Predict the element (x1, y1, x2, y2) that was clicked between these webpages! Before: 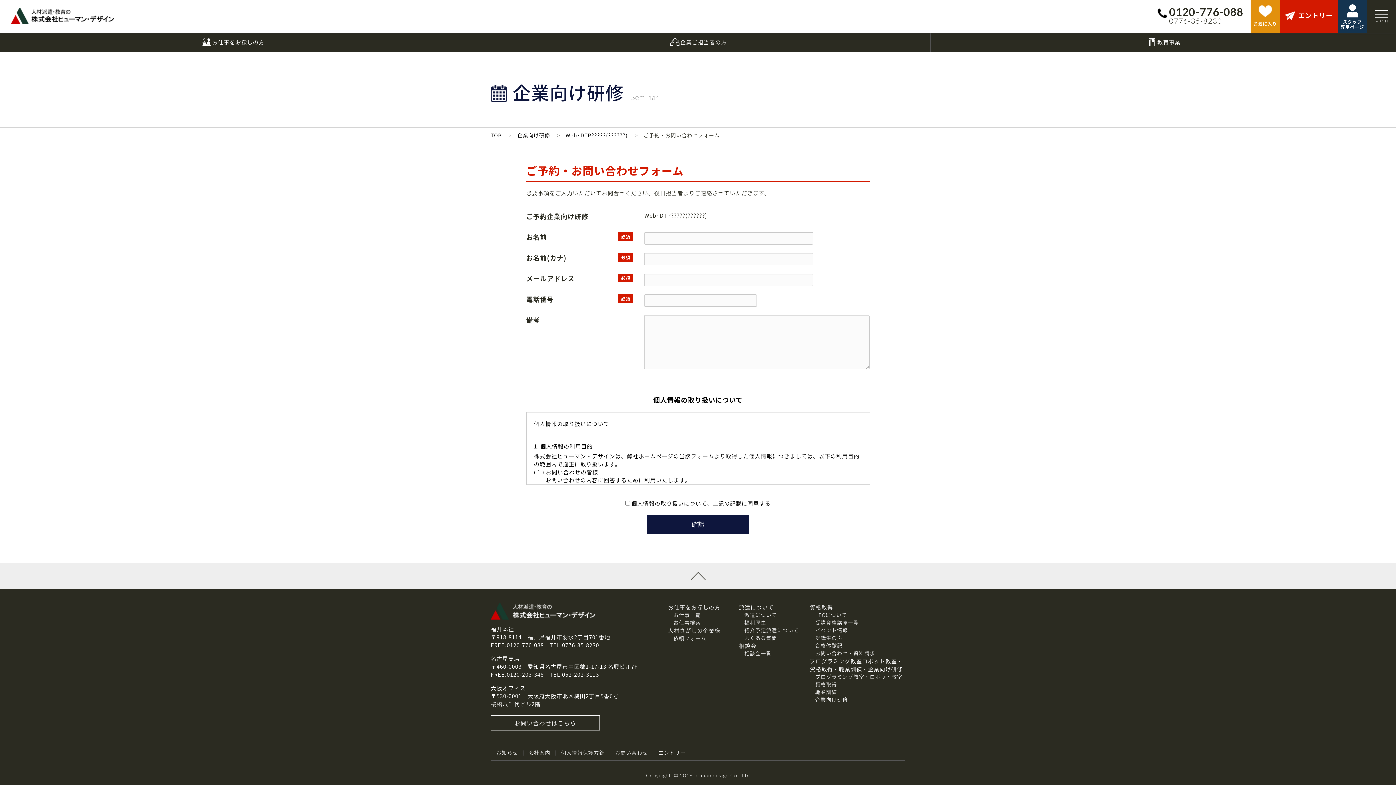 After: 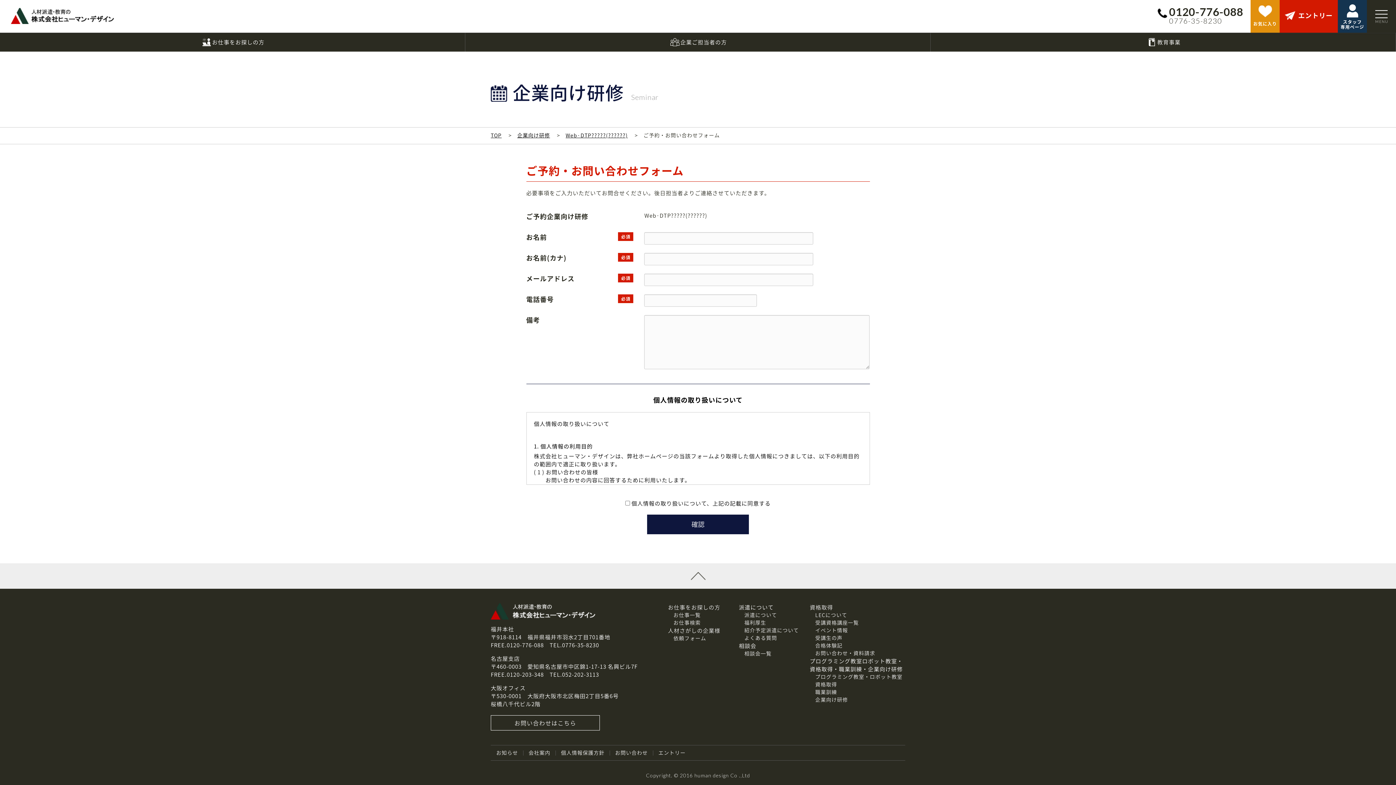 Action: label: Web·DTP?????(??????) bbox: (565, 131, 628, 138)